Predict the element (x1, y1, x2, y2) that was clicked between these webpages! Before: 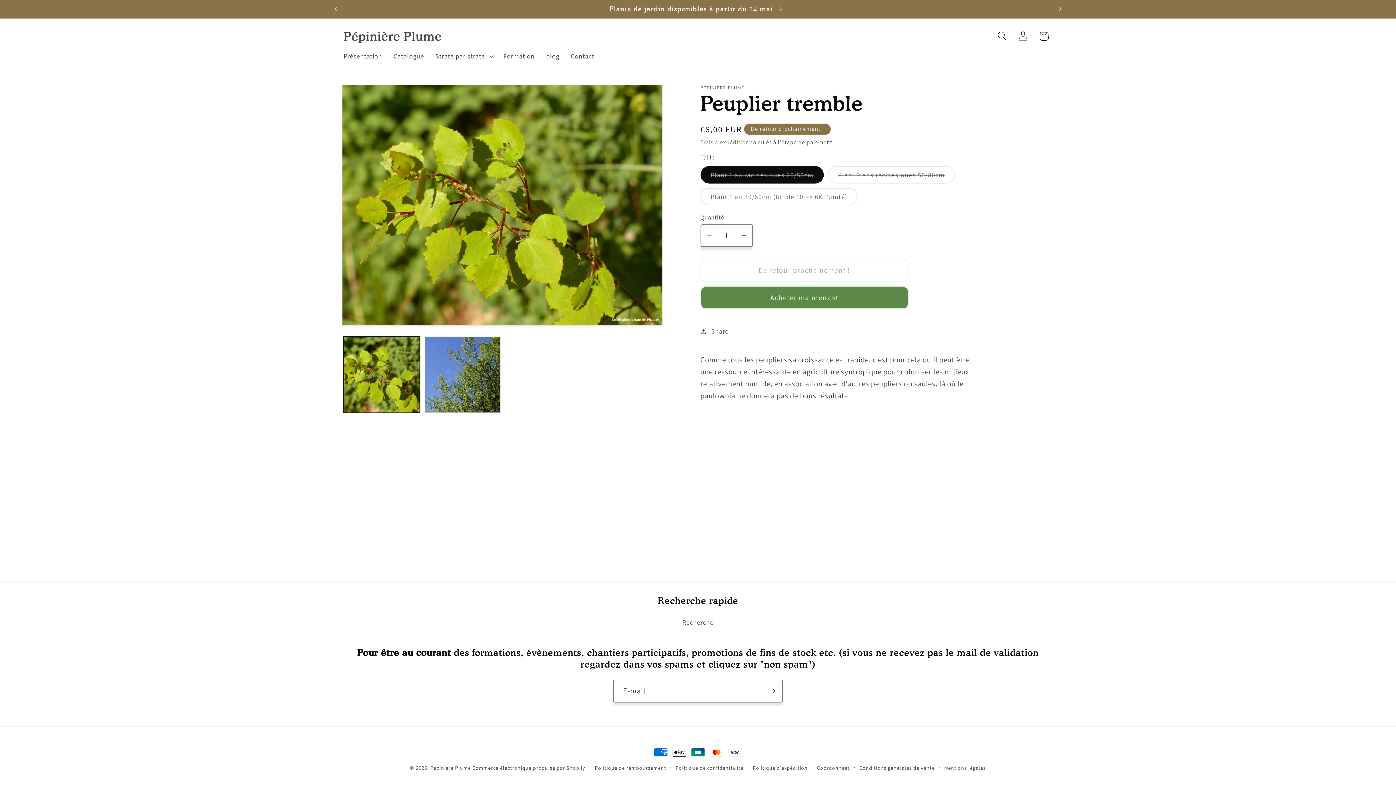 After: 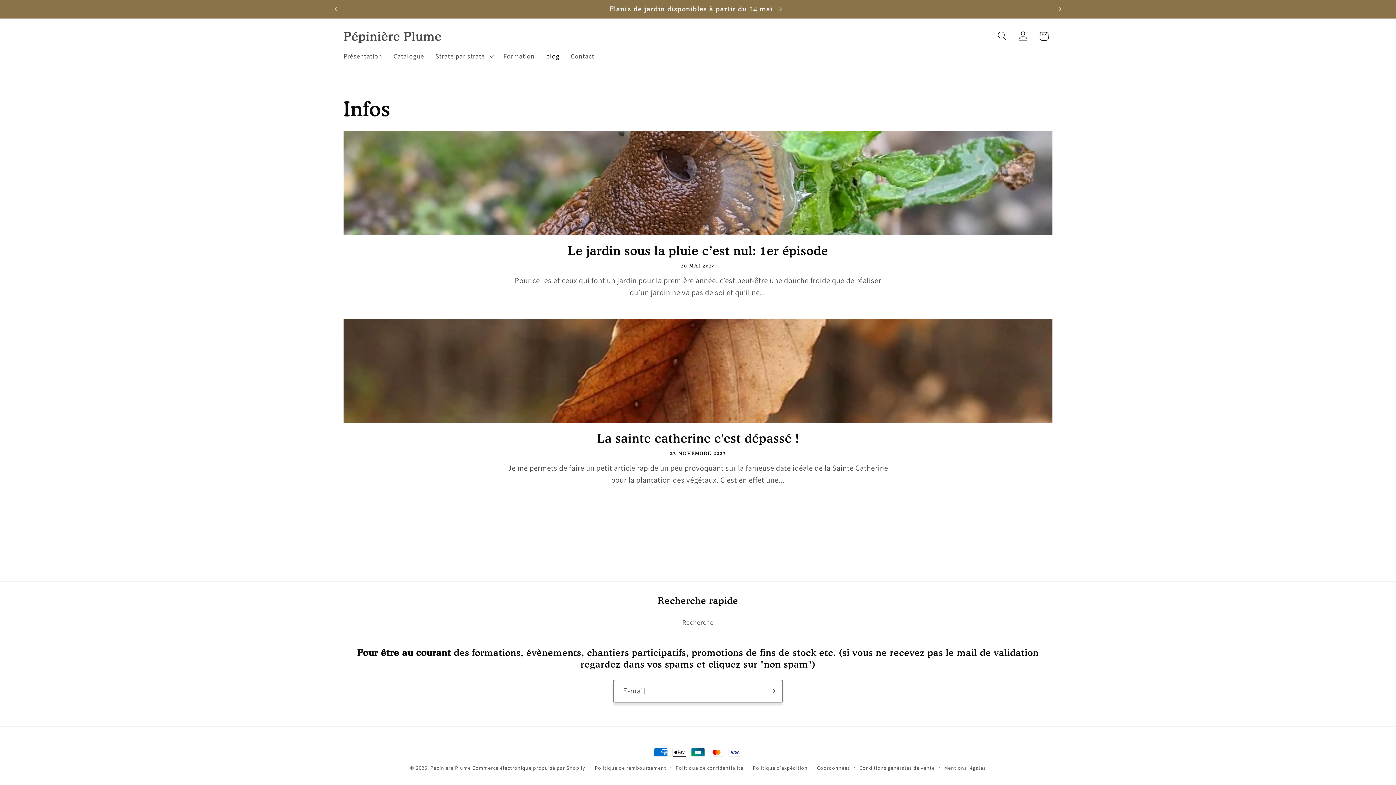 Action: label: blog bbox: (540, 46, 565, 65)